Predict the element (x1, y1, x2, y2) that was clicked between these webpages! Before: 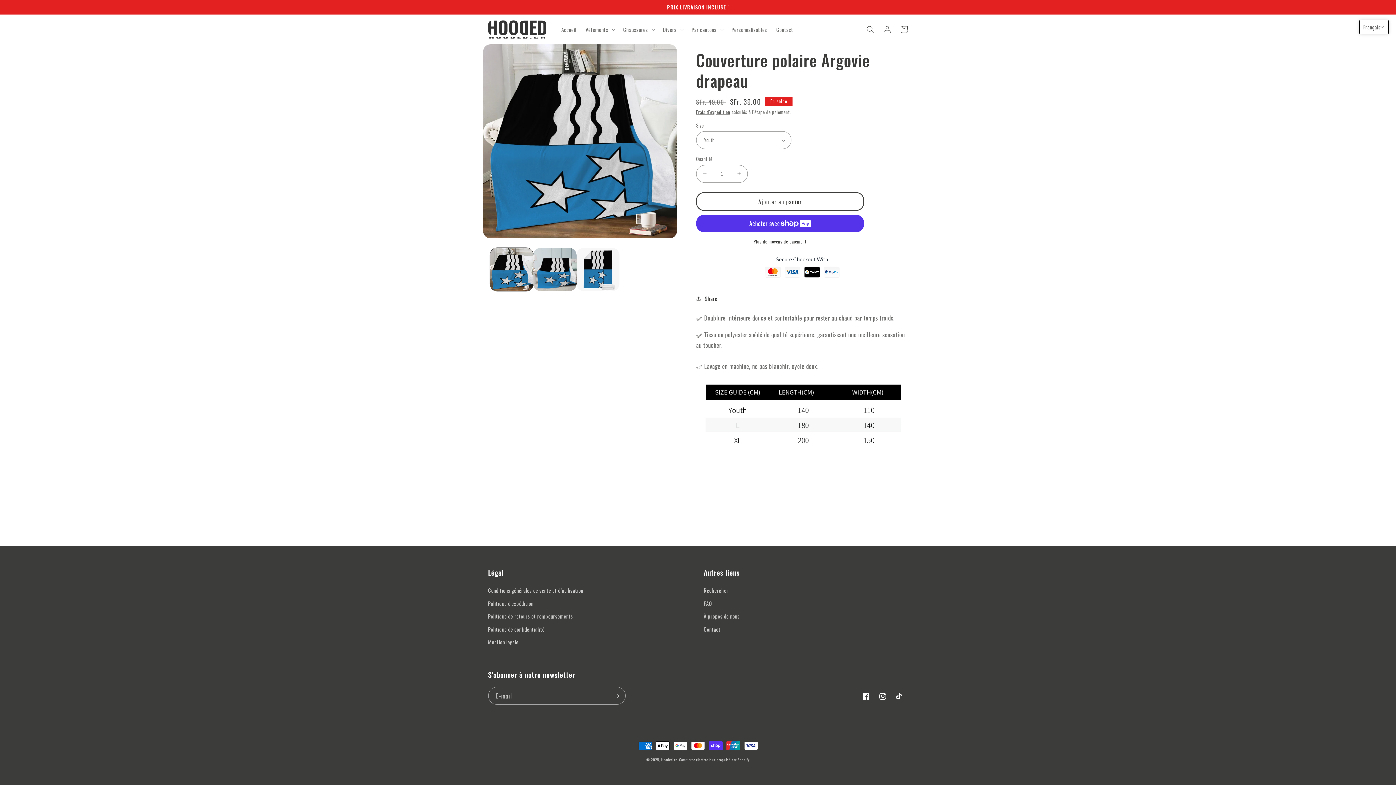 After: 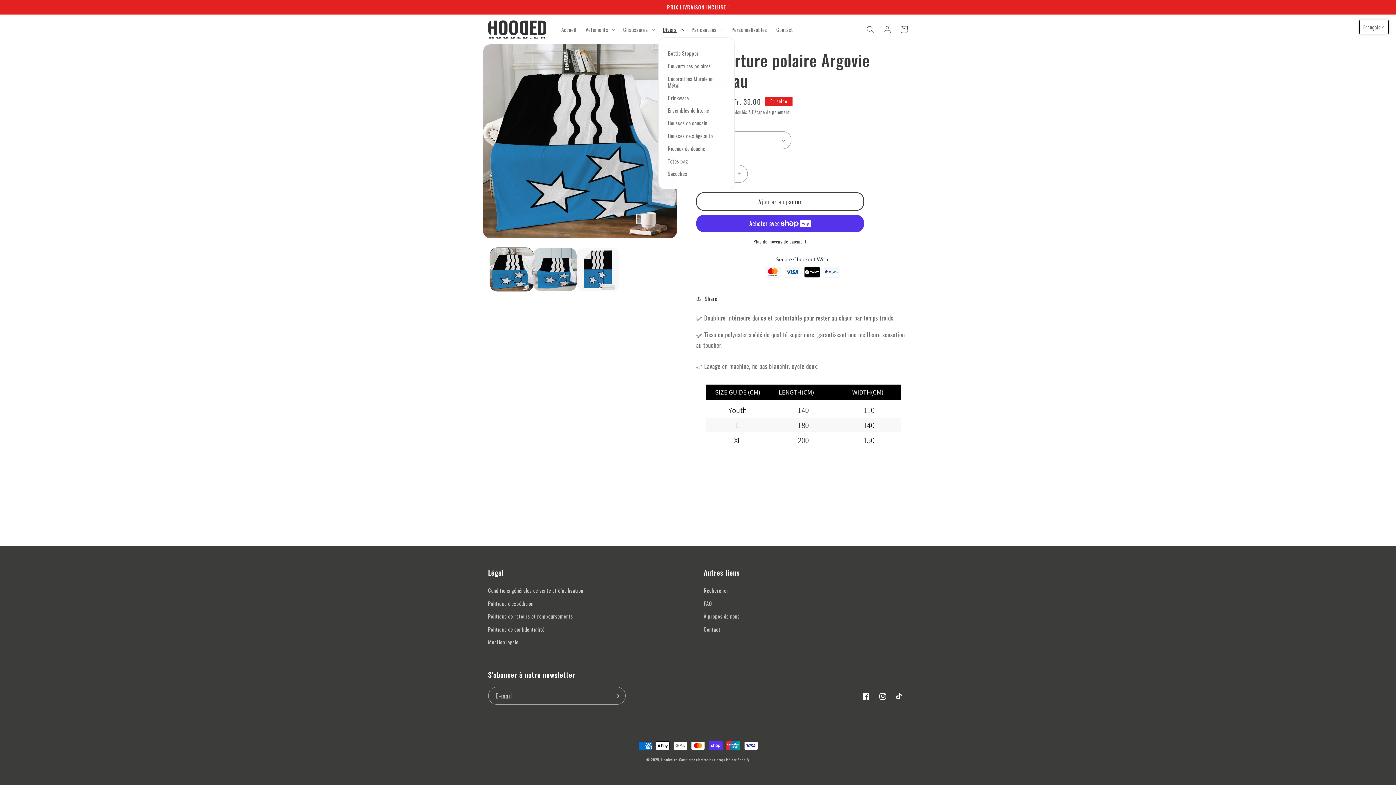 Action: bbox: (658, 21, 687, 37) label: Divers